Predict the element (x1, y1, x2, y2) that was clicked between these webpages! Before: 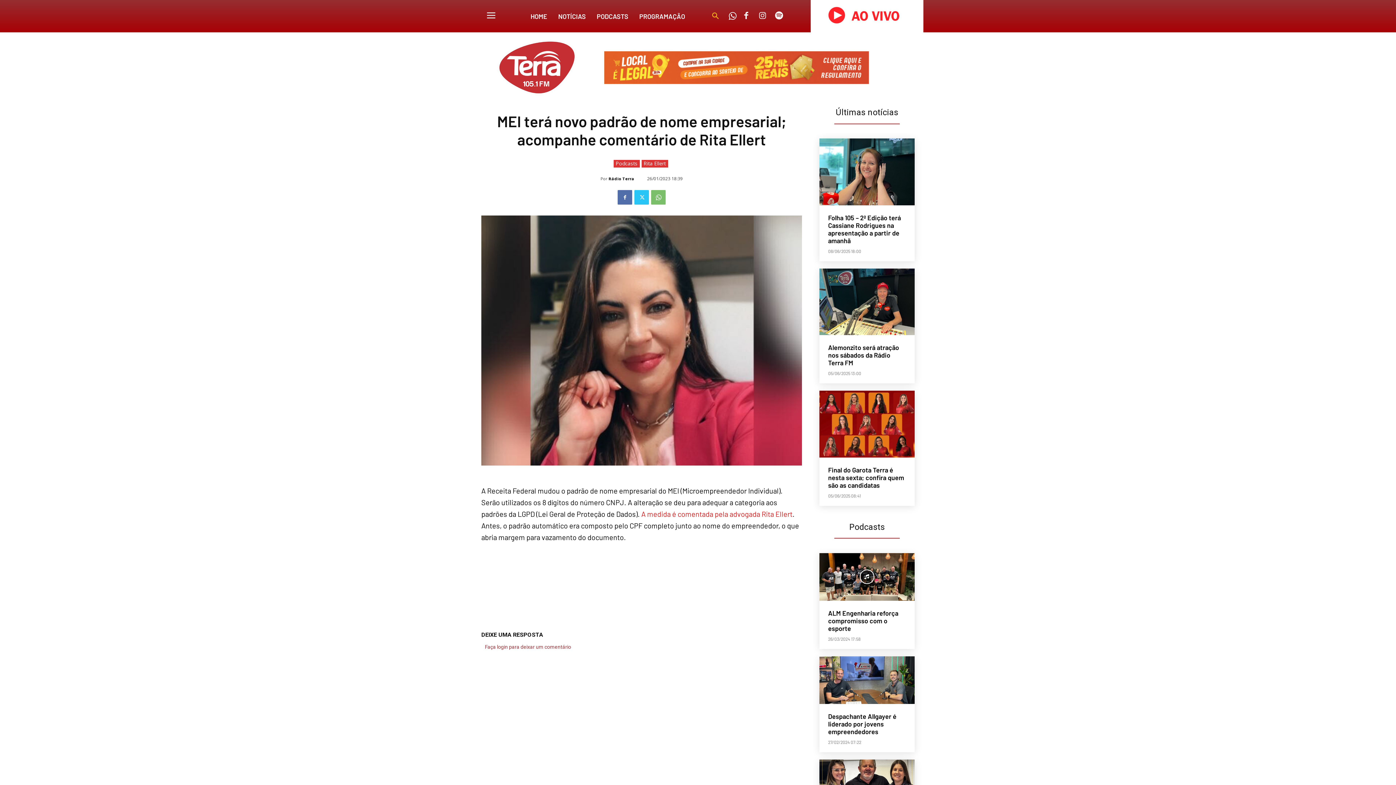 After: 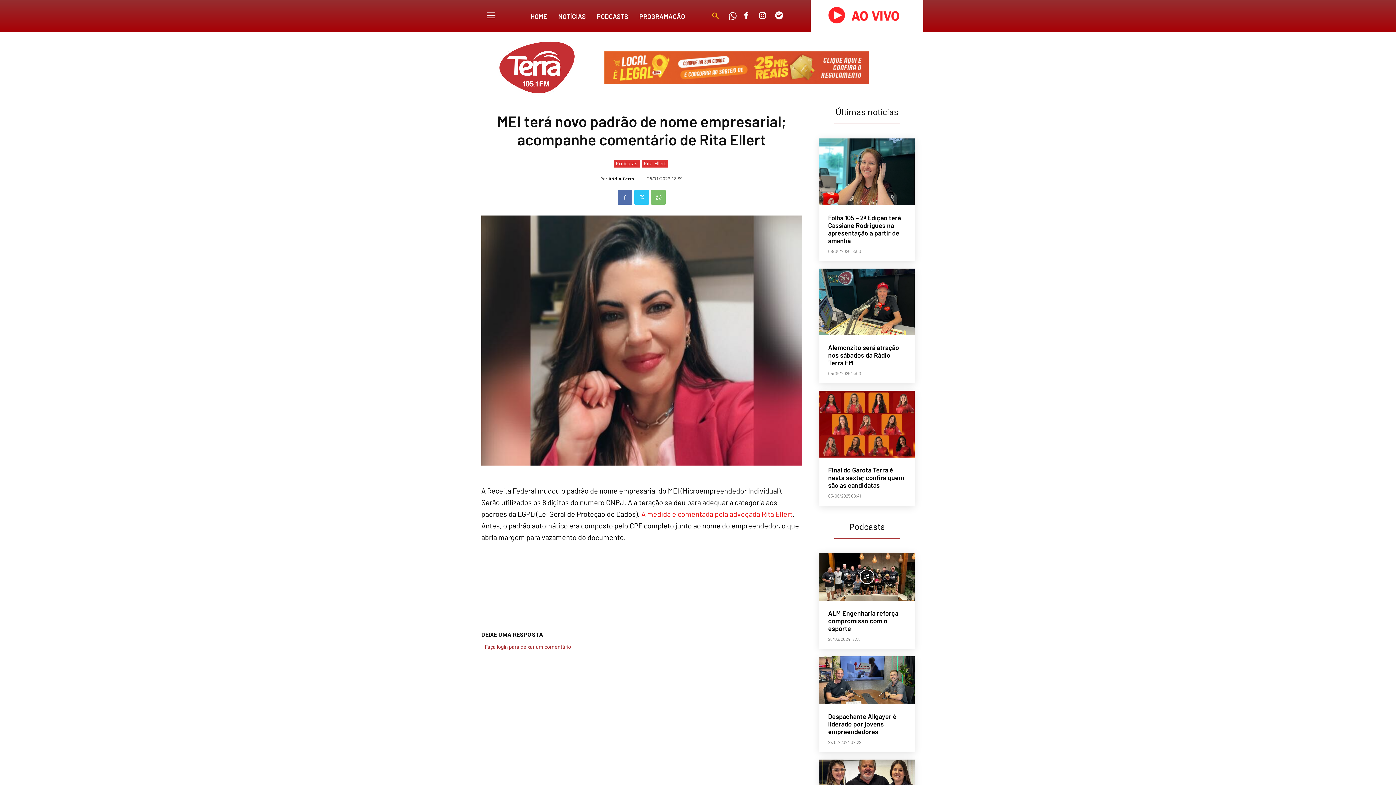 Action: bbox: (819, 20, 914, 25)